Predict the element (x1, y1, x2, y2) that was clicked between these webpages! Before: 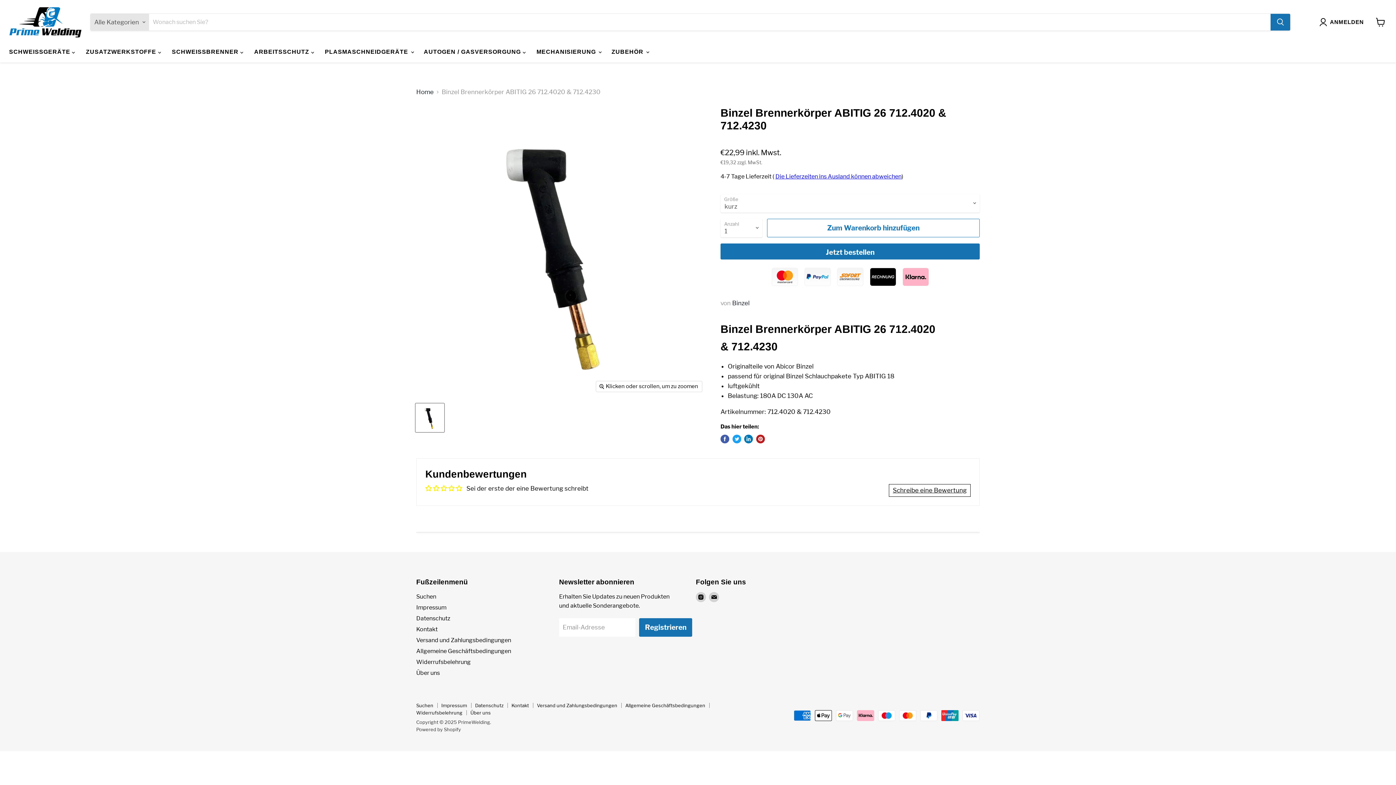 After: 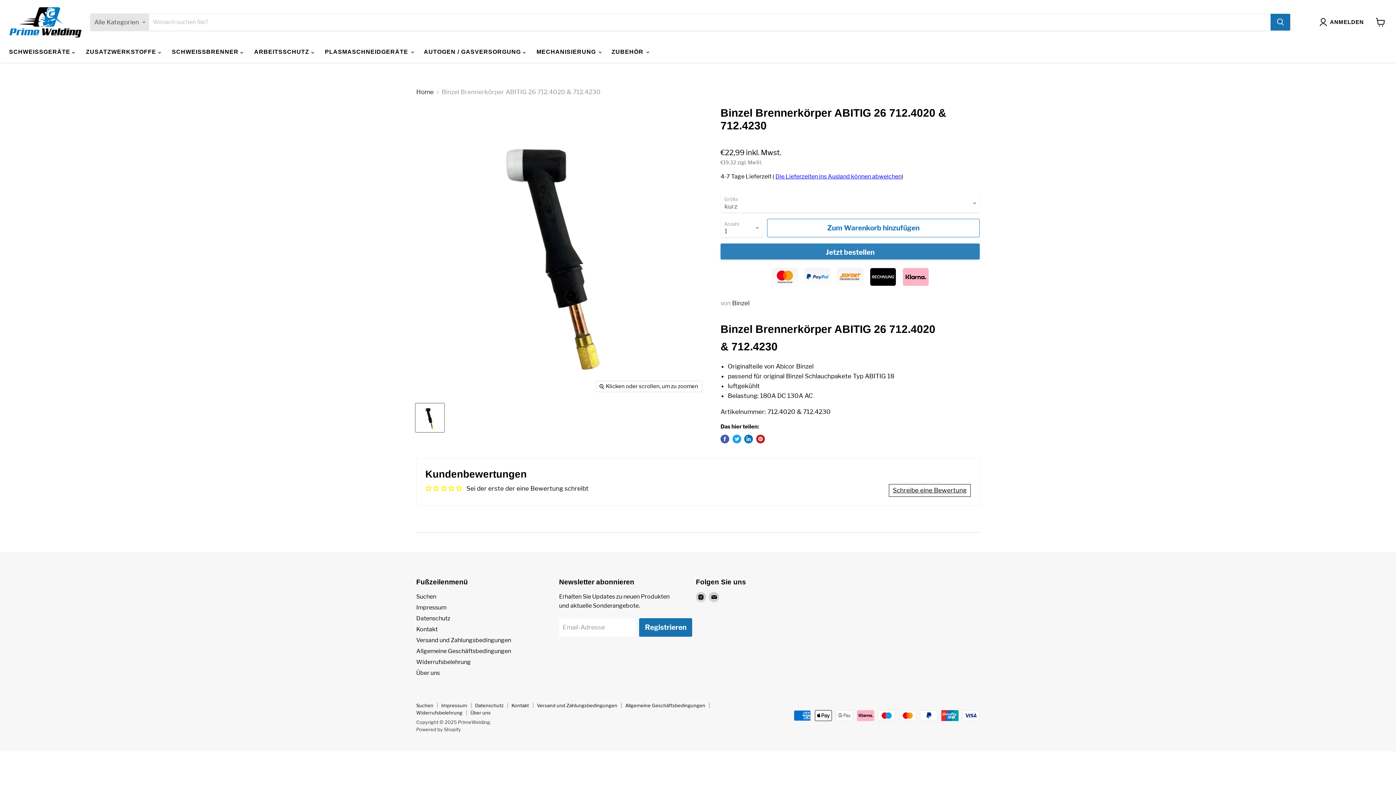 Action: bbox: (720, 243, 980, 259) label: Jetzt bestellen